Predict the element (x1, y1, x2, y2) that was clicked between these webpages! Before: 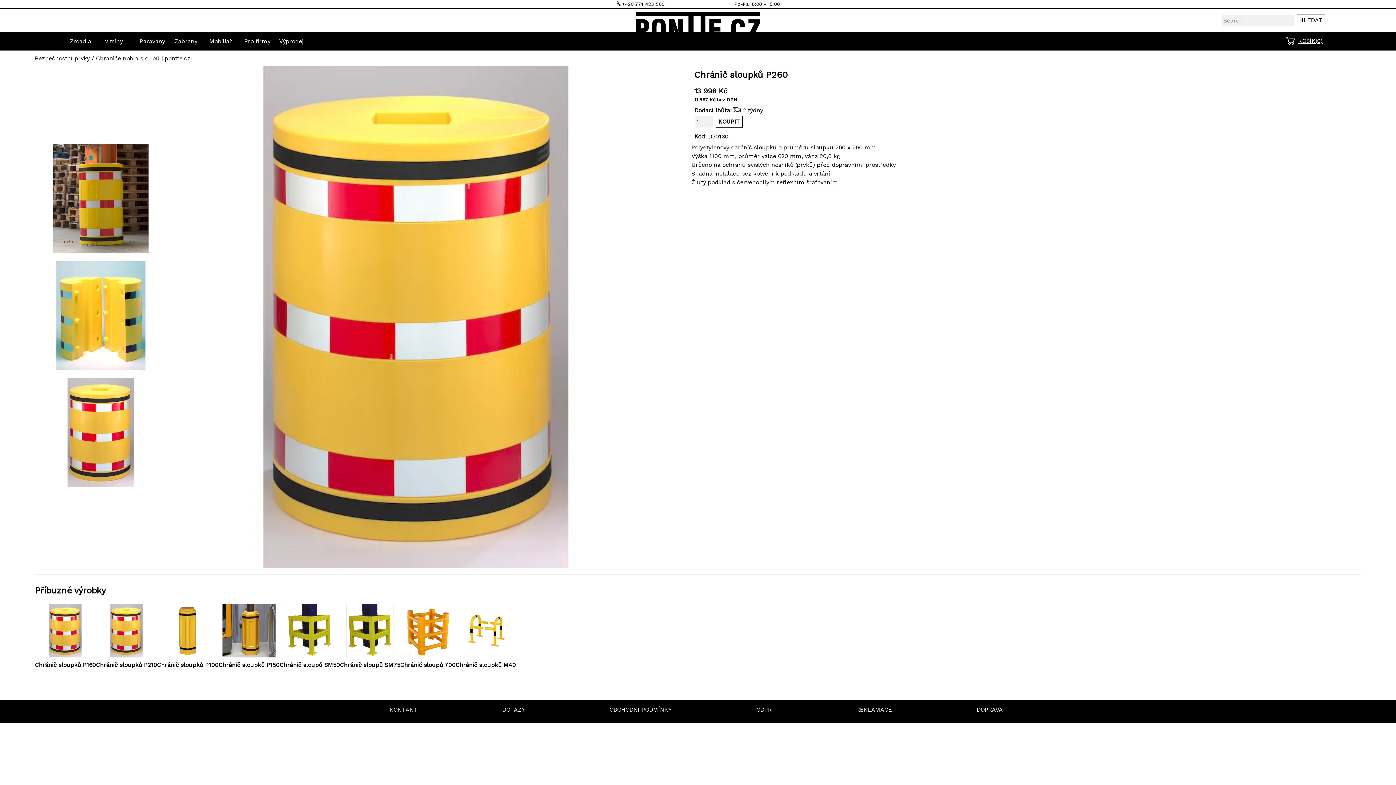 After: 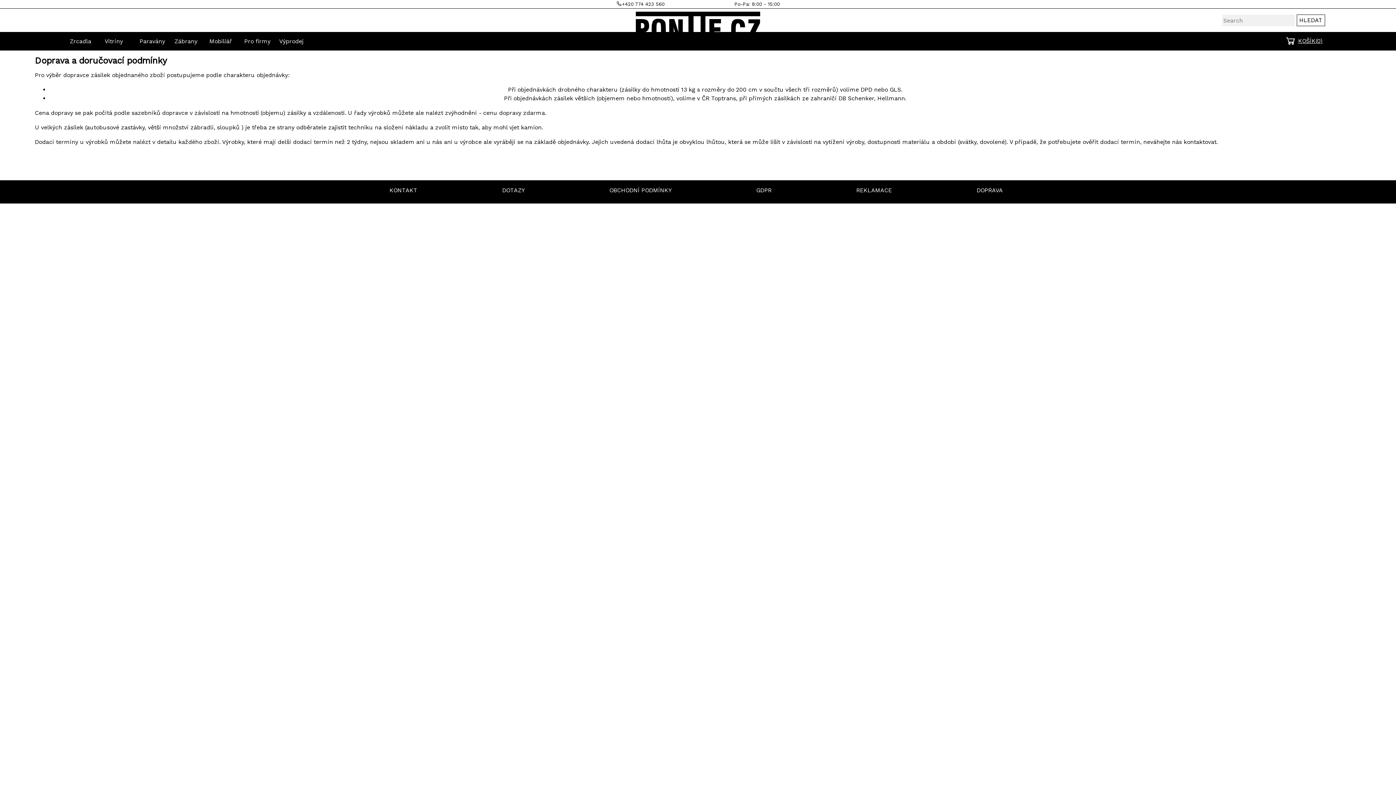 Action: label: DOPRAVA bbox: (976, 706, 1003, 713)